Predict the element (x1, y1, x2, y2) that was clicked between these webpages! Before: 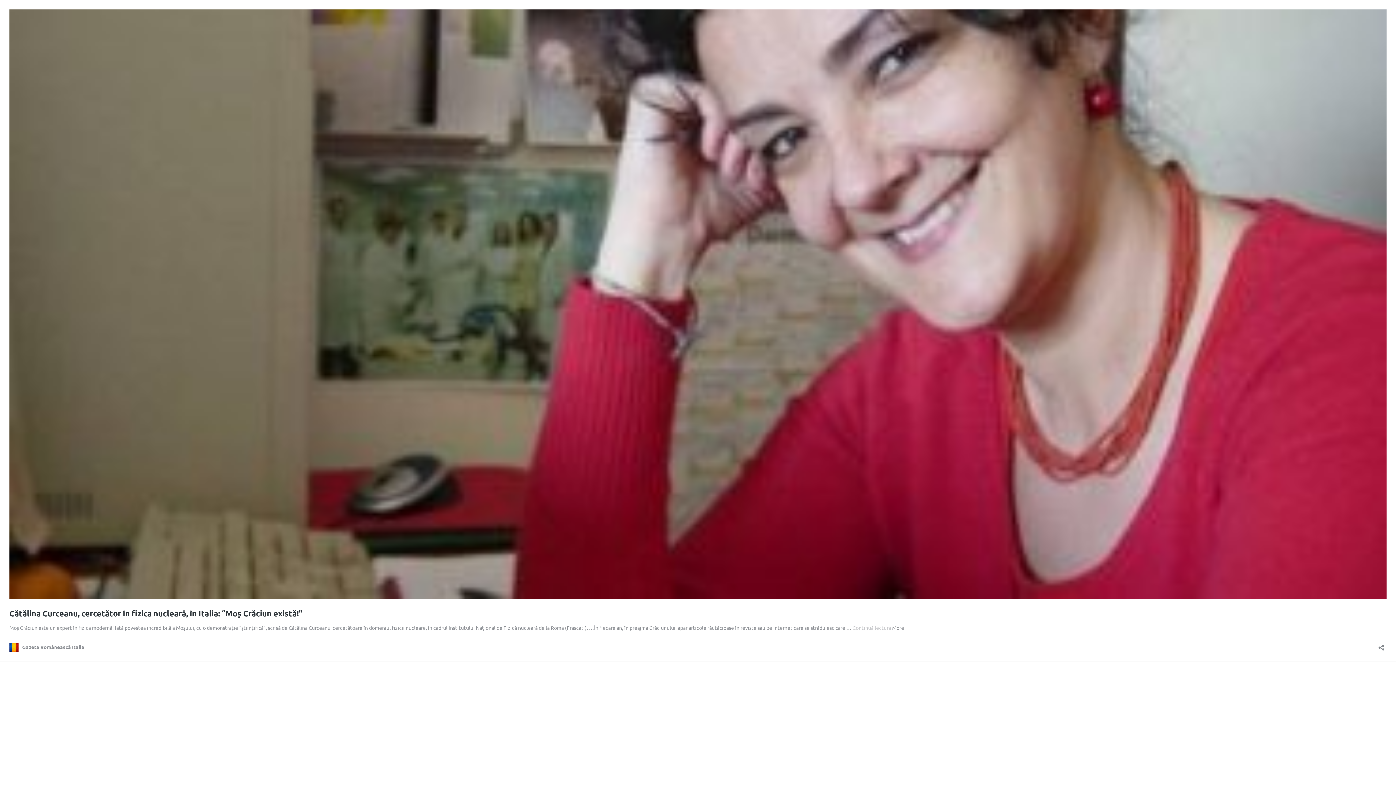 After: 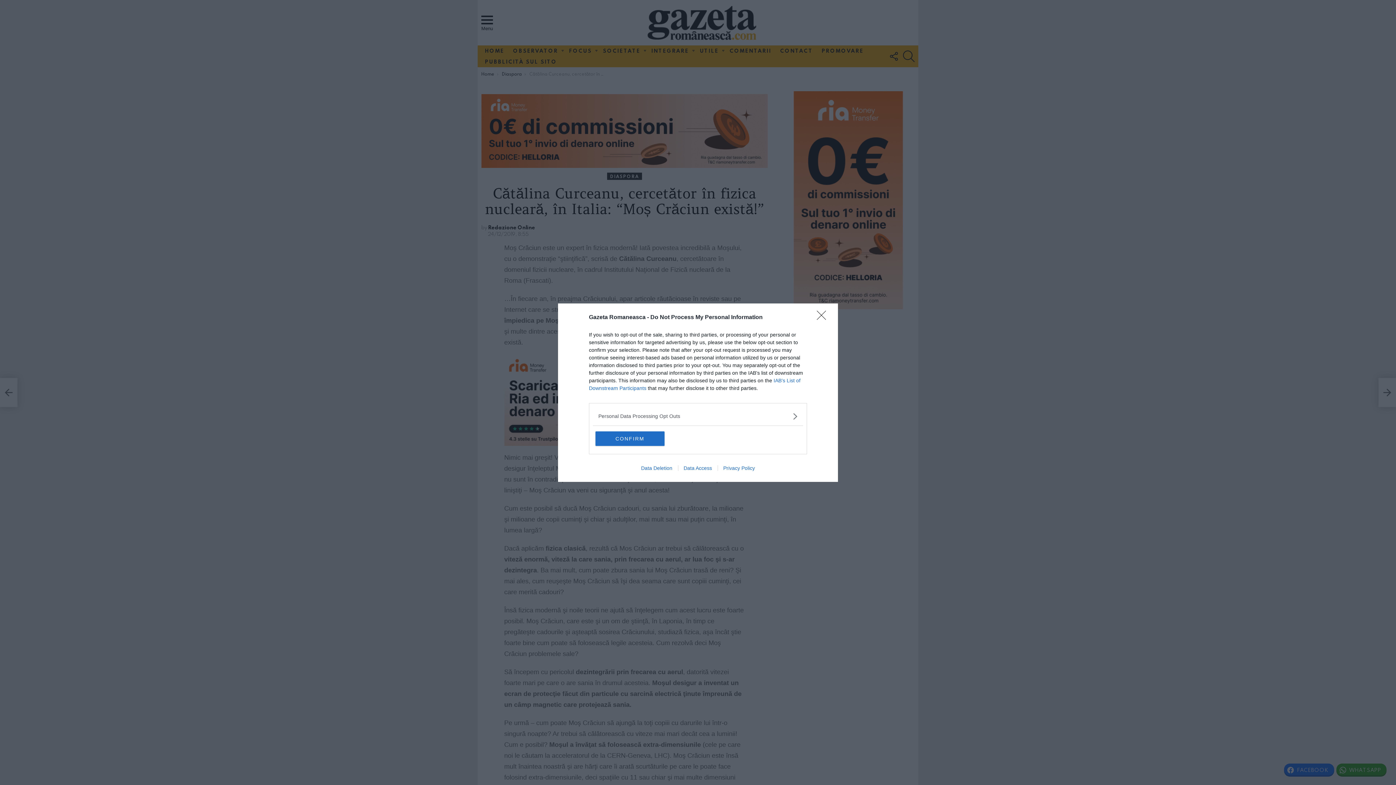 Action: bbox: (852, 624, 892, 631) label: Continuă lectura 
Cătălina Curceanu, cercetător în fizica nucleară, în Italia: “Moș Crăciun există!”